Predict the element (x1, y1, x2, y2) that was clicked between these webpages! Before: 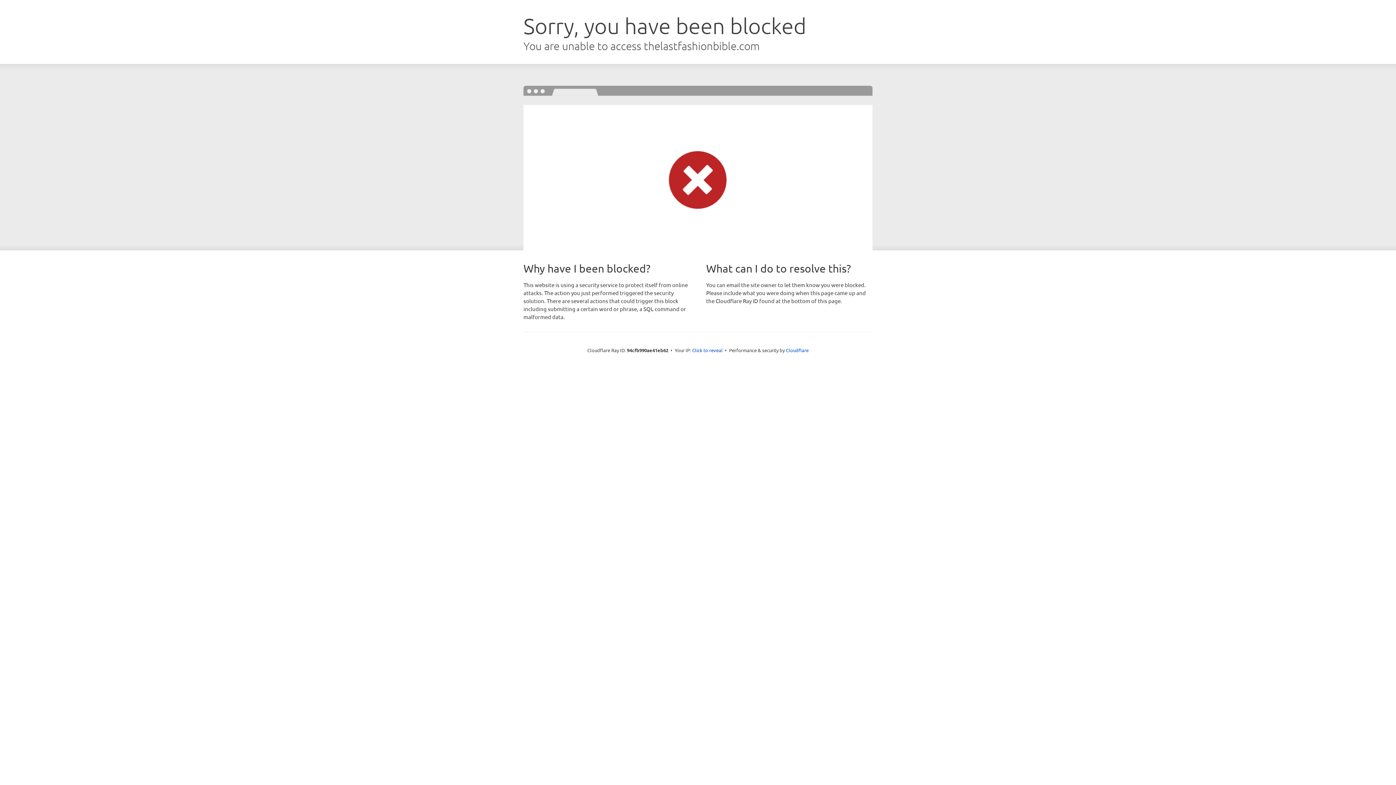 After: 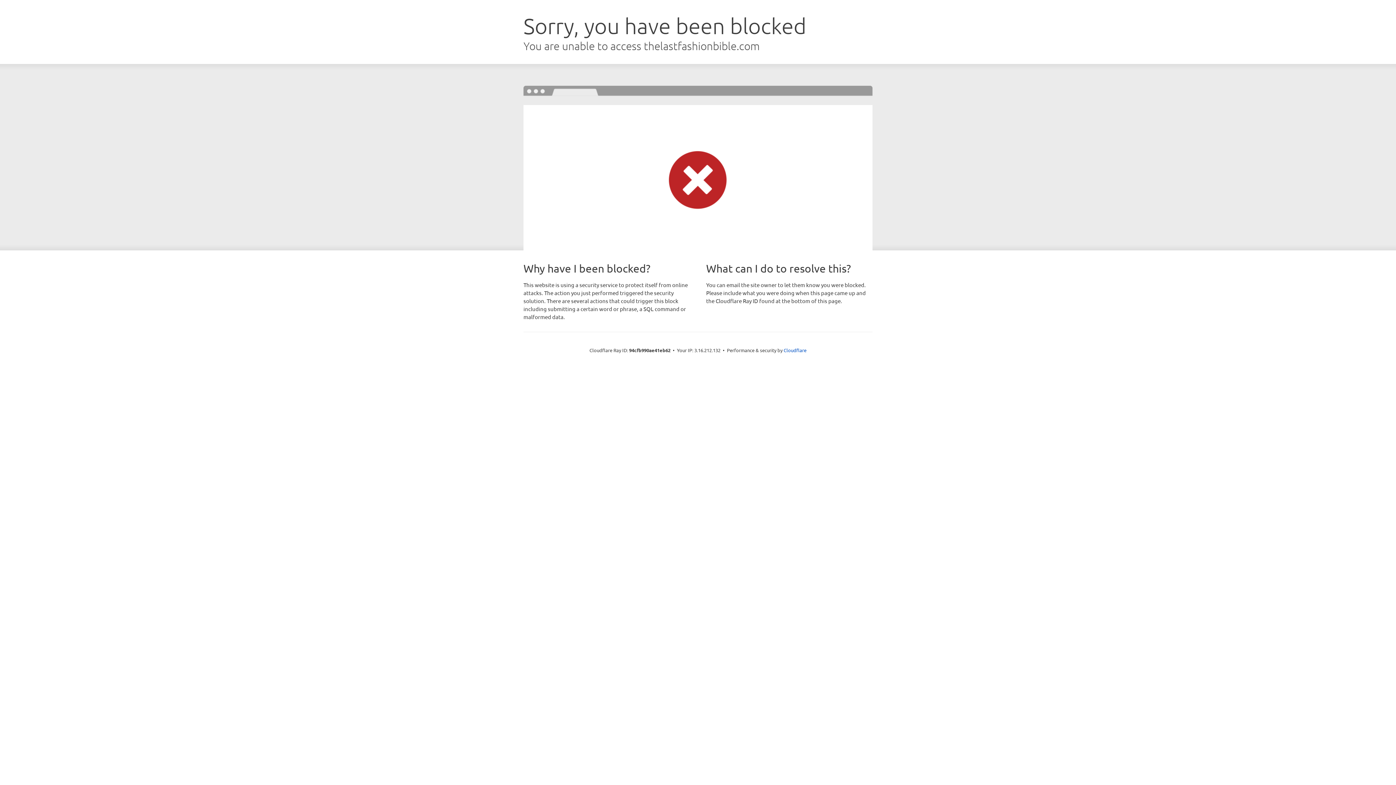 Action: label: Click to reveal bbox: (692, 346, 722, 353)